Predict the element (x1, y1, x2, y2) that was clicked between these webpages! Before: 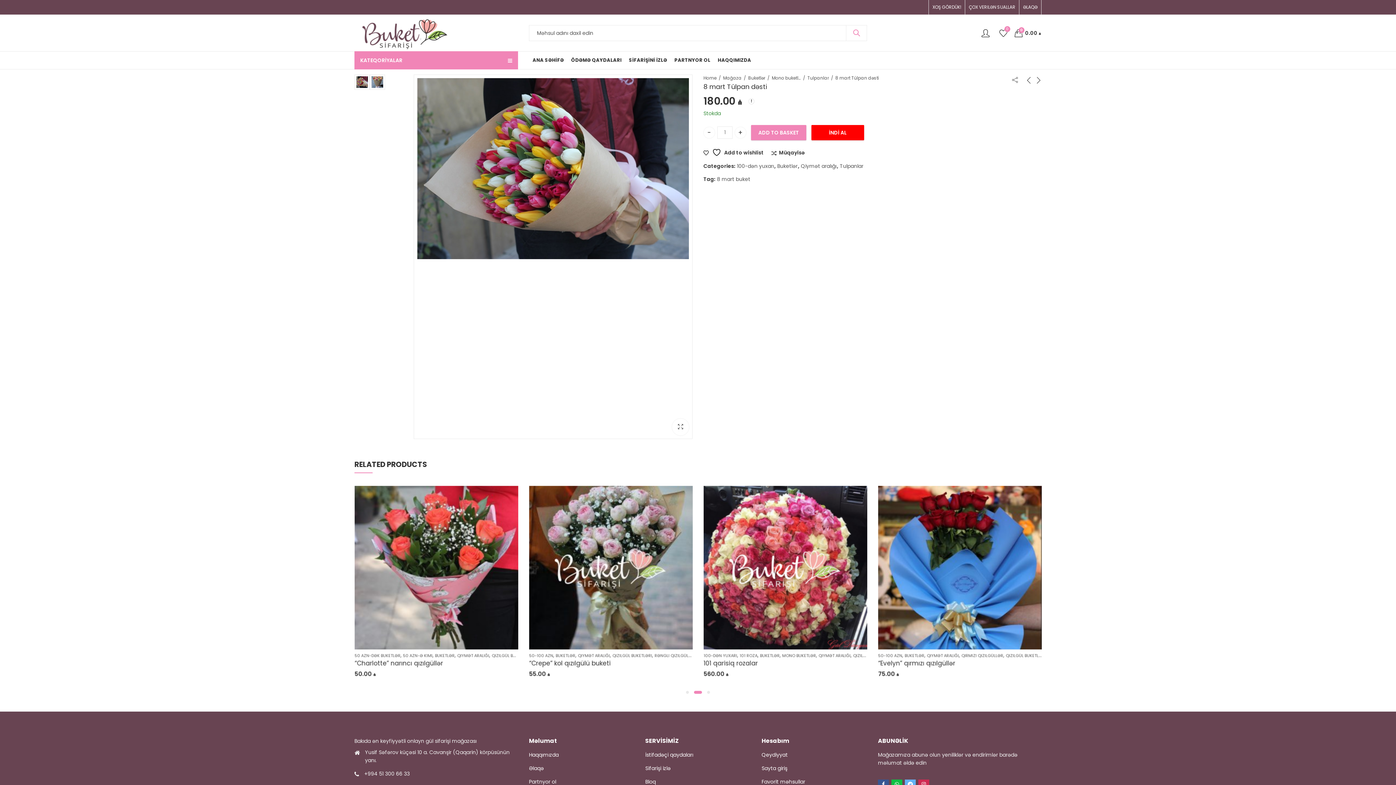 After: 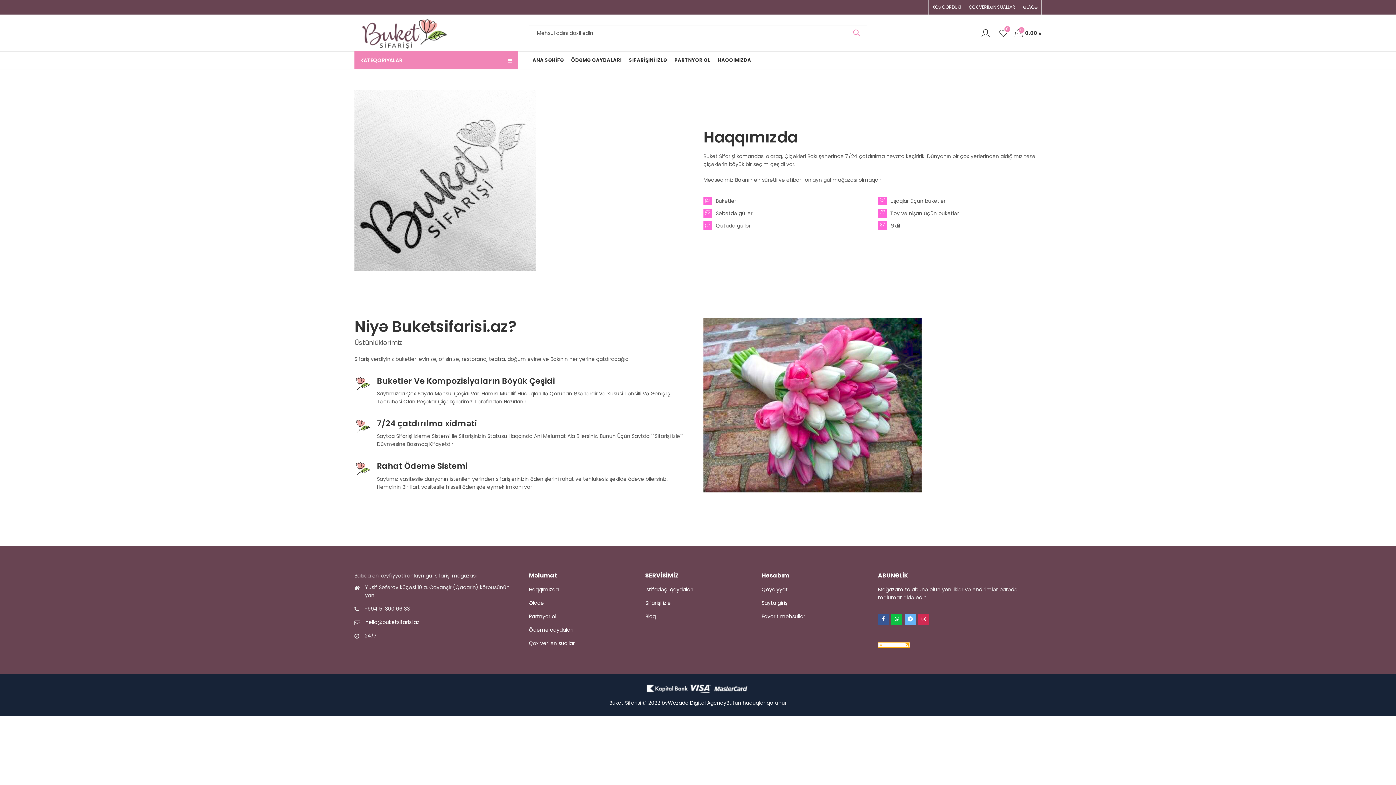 Action: bbox: (714, 51, 754, 69) label: HAQQIMIZDA